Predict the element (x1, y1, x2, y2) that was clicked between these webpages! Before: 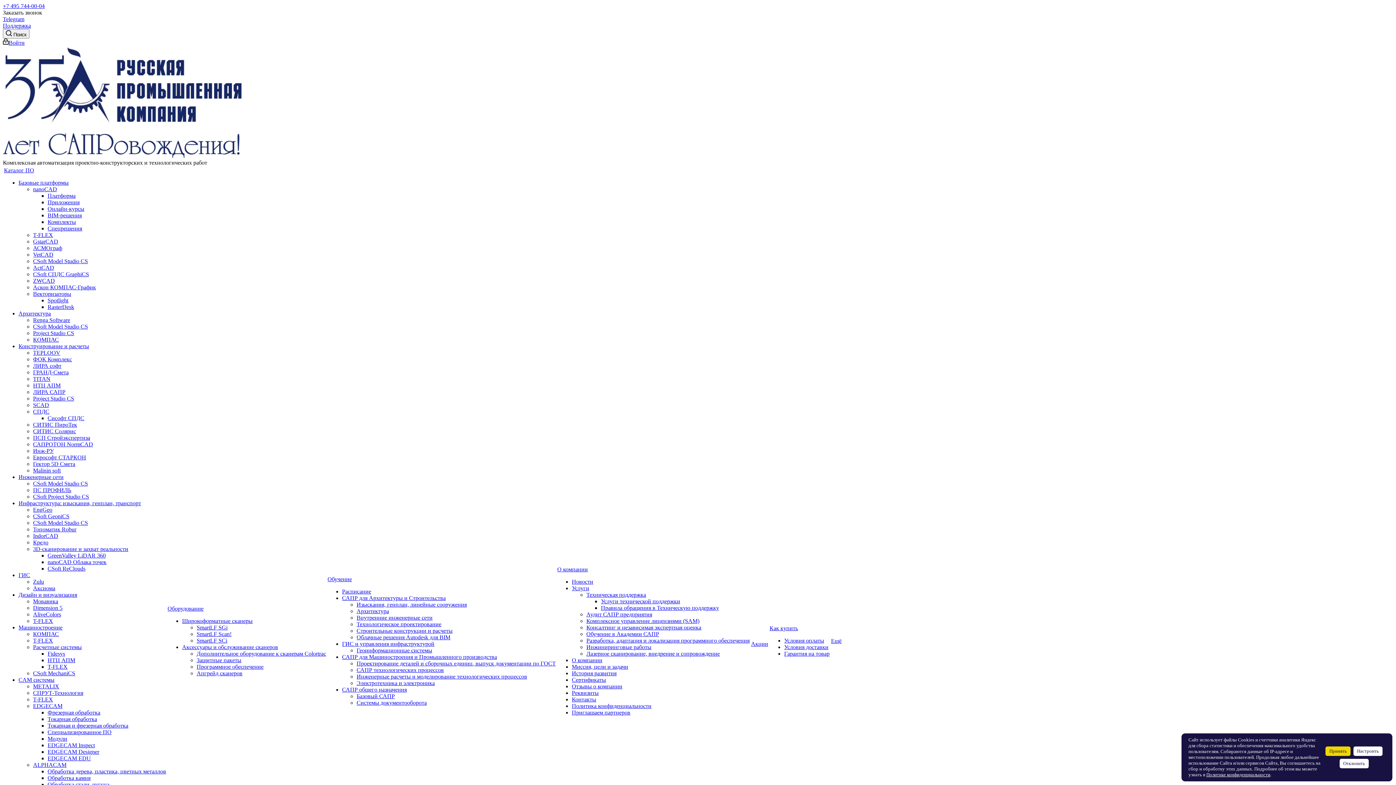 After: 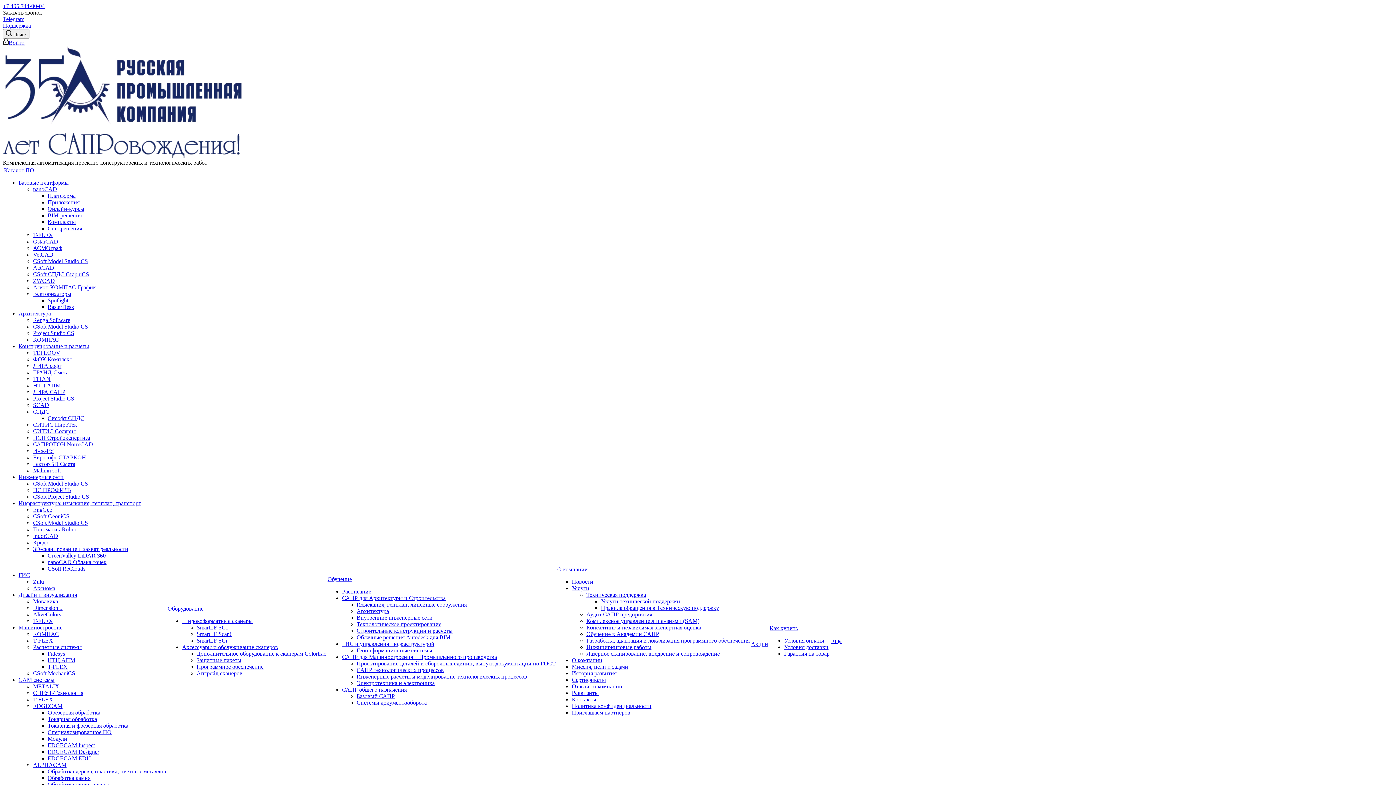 Action: bbox: (586, 637, 749, 644) label: Разработка, адаптация и локализация программного обеспечения